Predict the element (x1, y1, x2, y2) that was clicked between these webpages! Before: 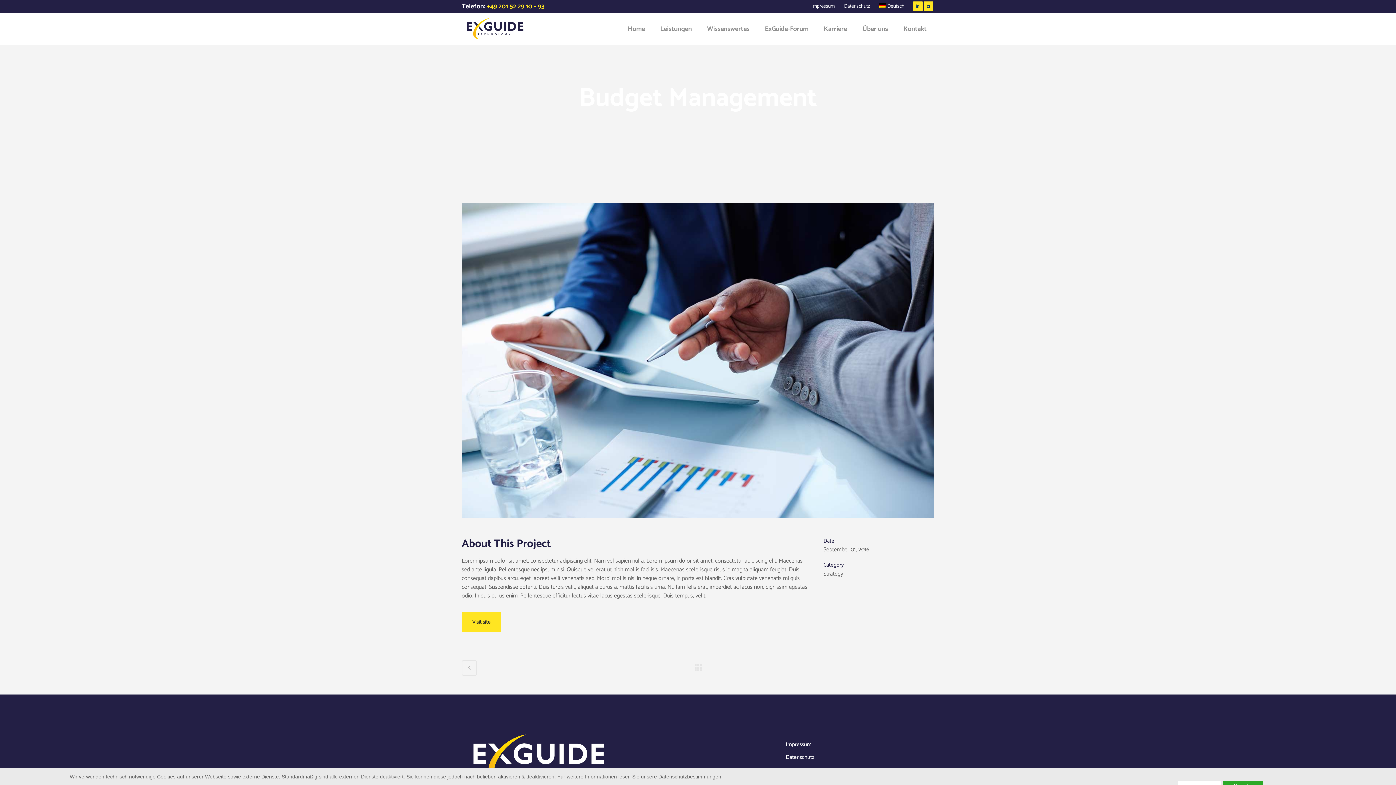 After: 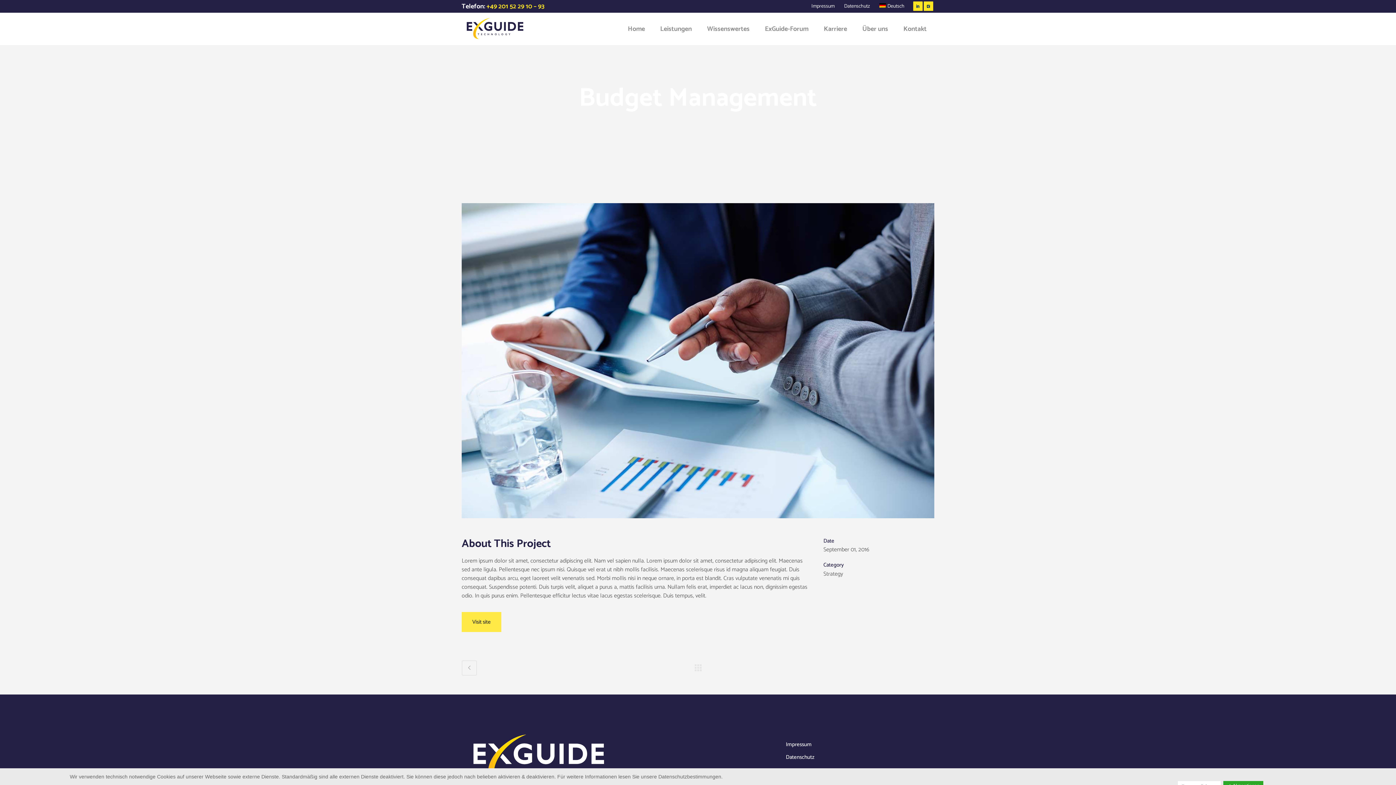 Action: bbox: (461, 612, 501, 632) label: Visit site